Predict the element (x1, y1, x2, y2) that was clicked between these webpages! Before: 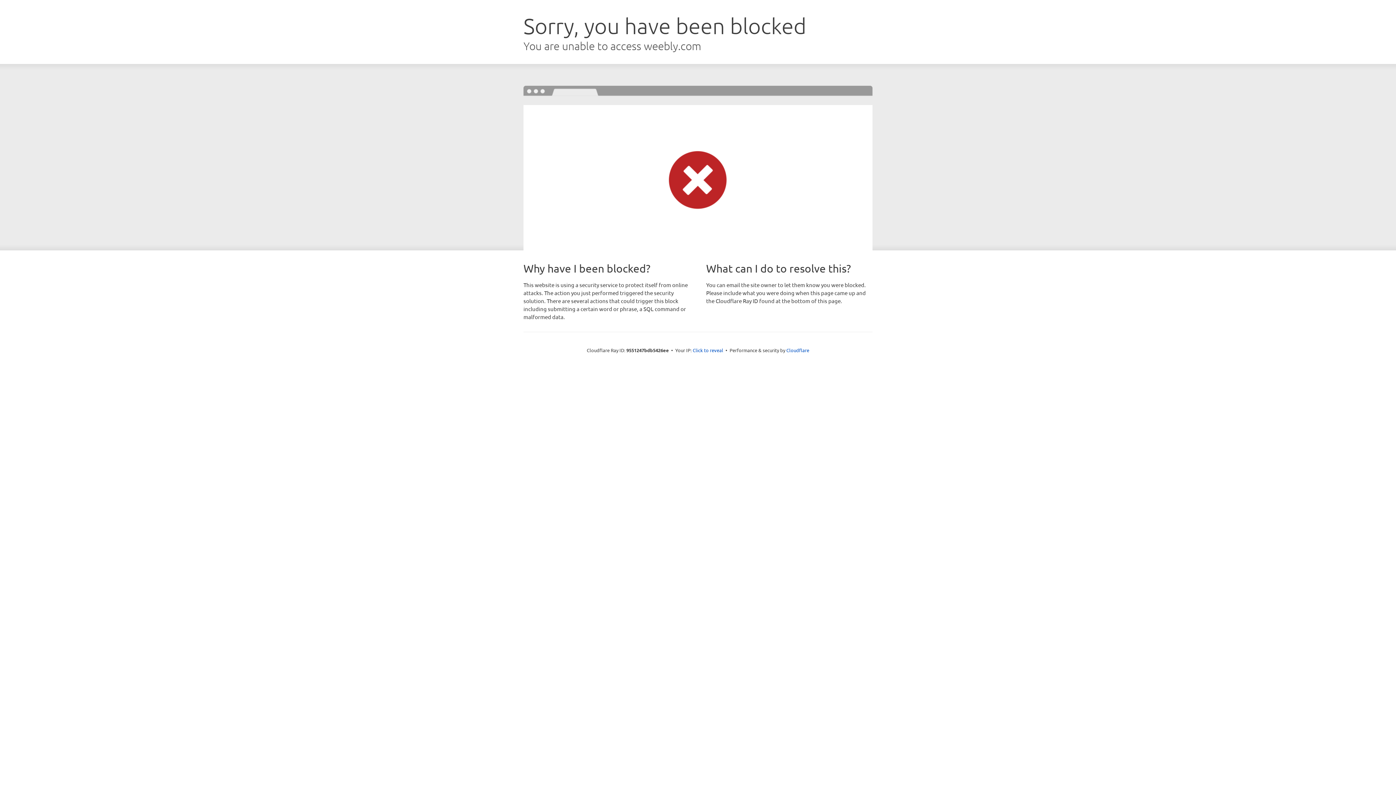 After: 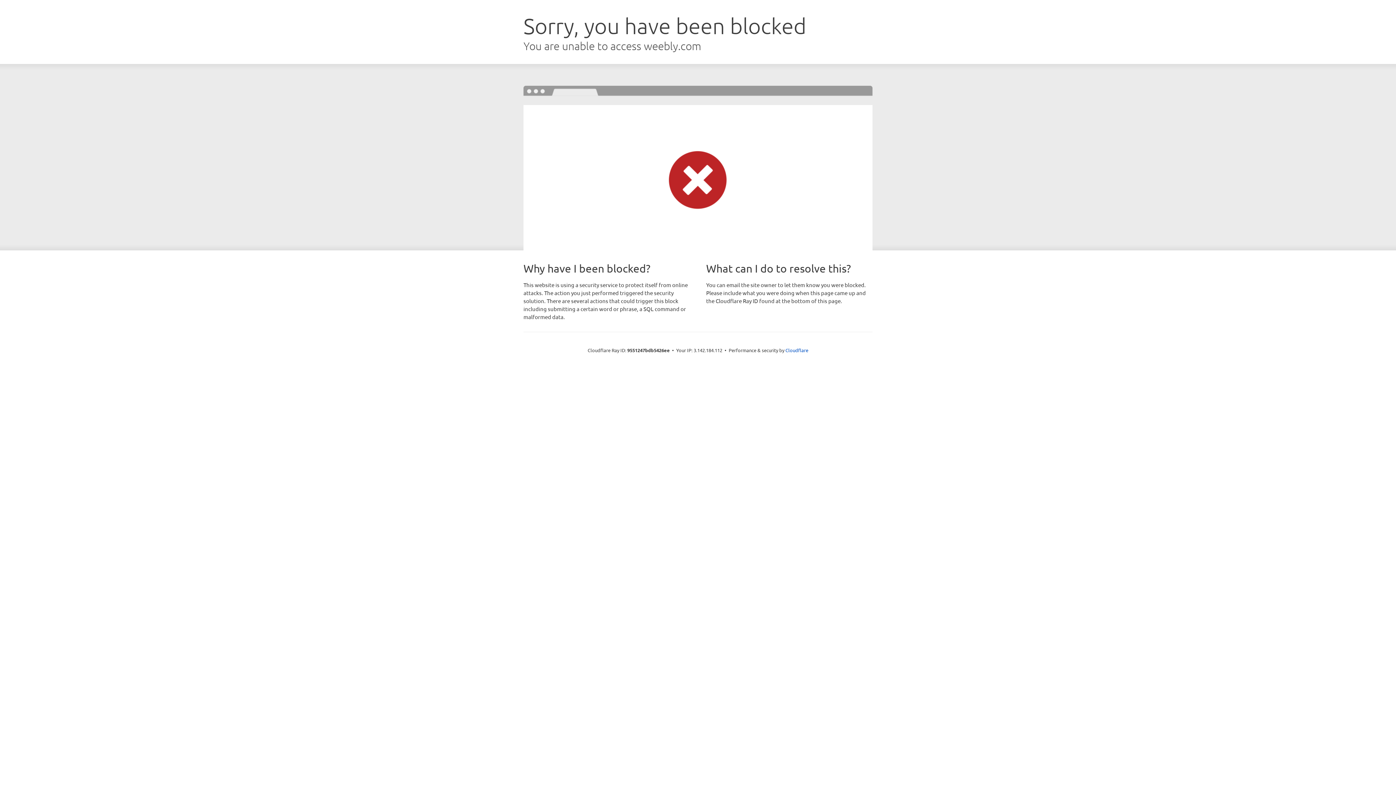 Action: label: Click to reveal bbox: (692, 346, 723, 353)